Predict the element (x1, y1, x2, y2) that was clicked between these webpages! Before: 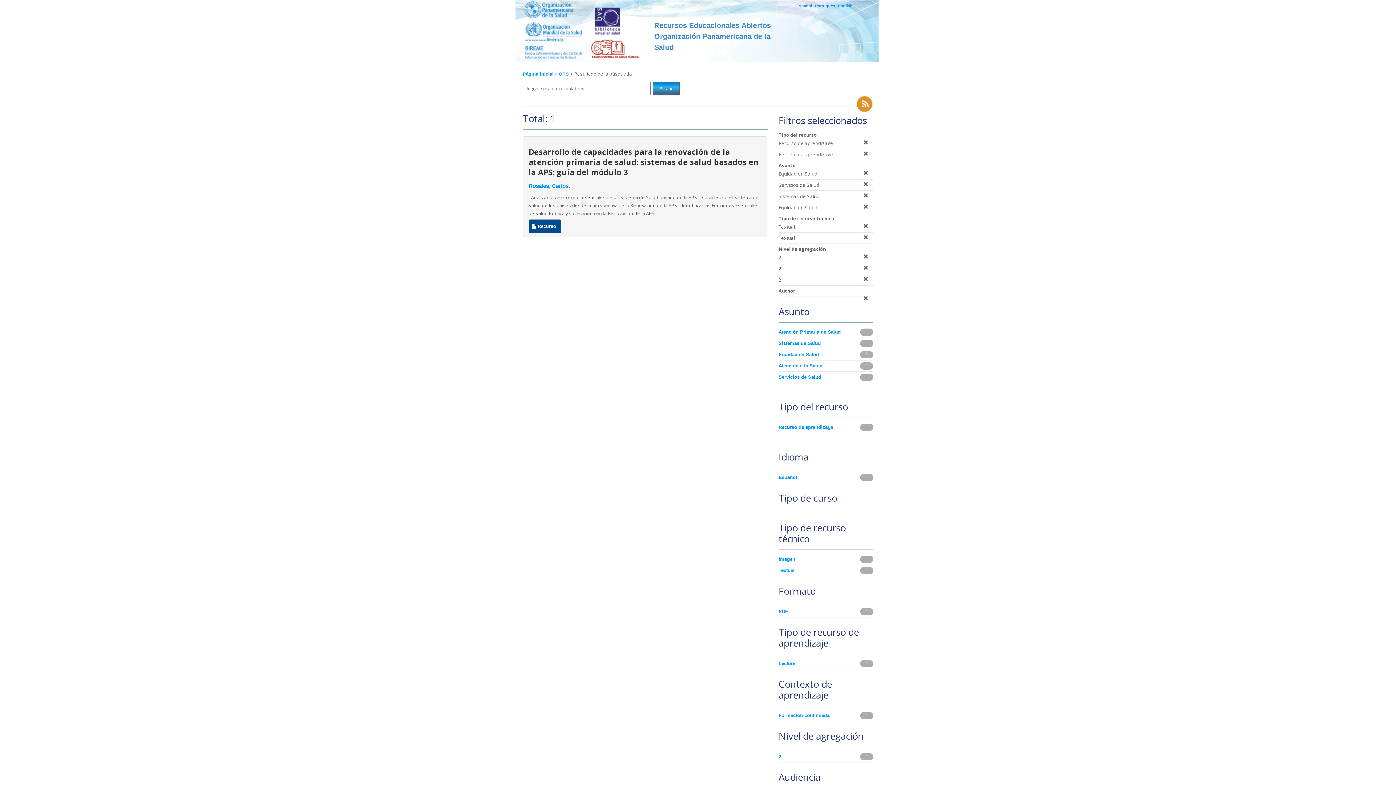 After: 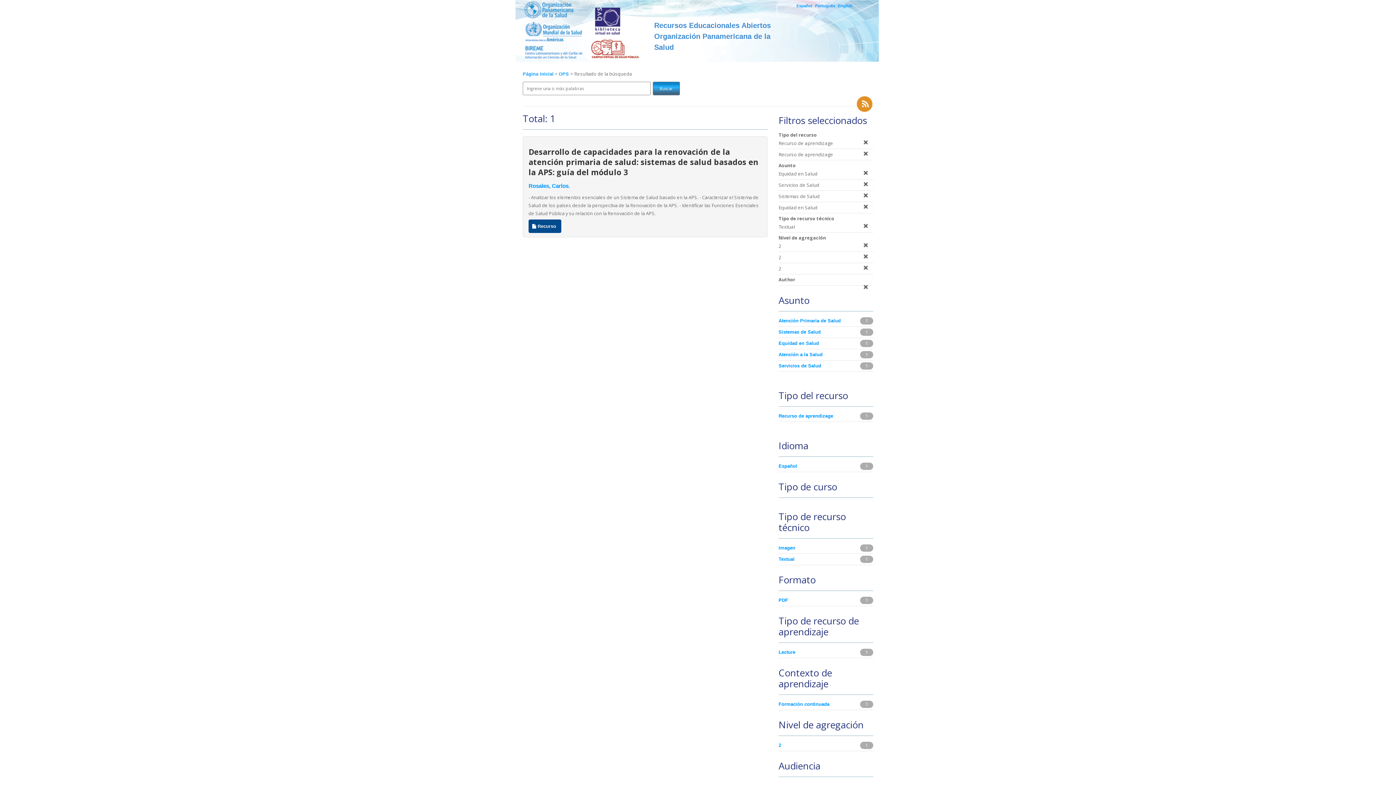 Action: bbox: (860, 234, 871, 240)